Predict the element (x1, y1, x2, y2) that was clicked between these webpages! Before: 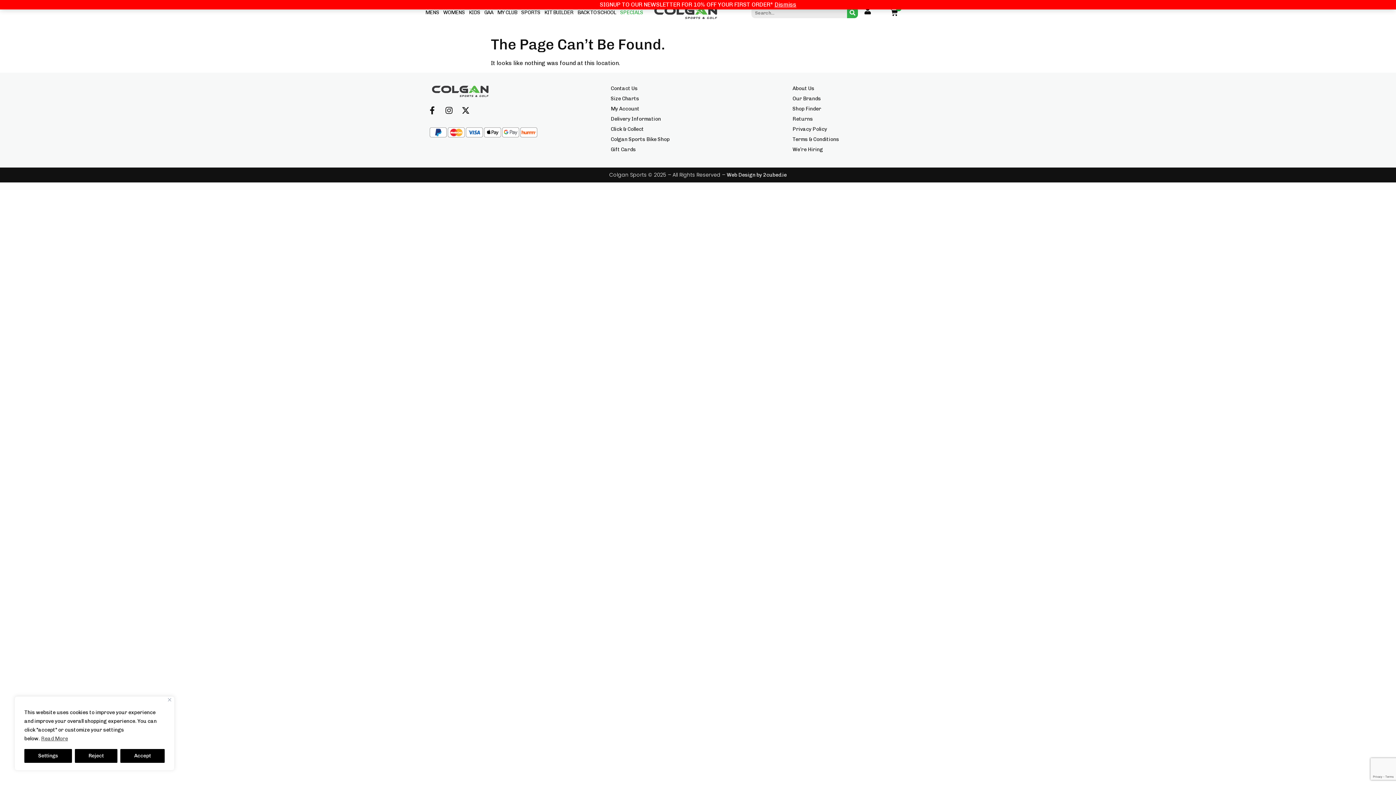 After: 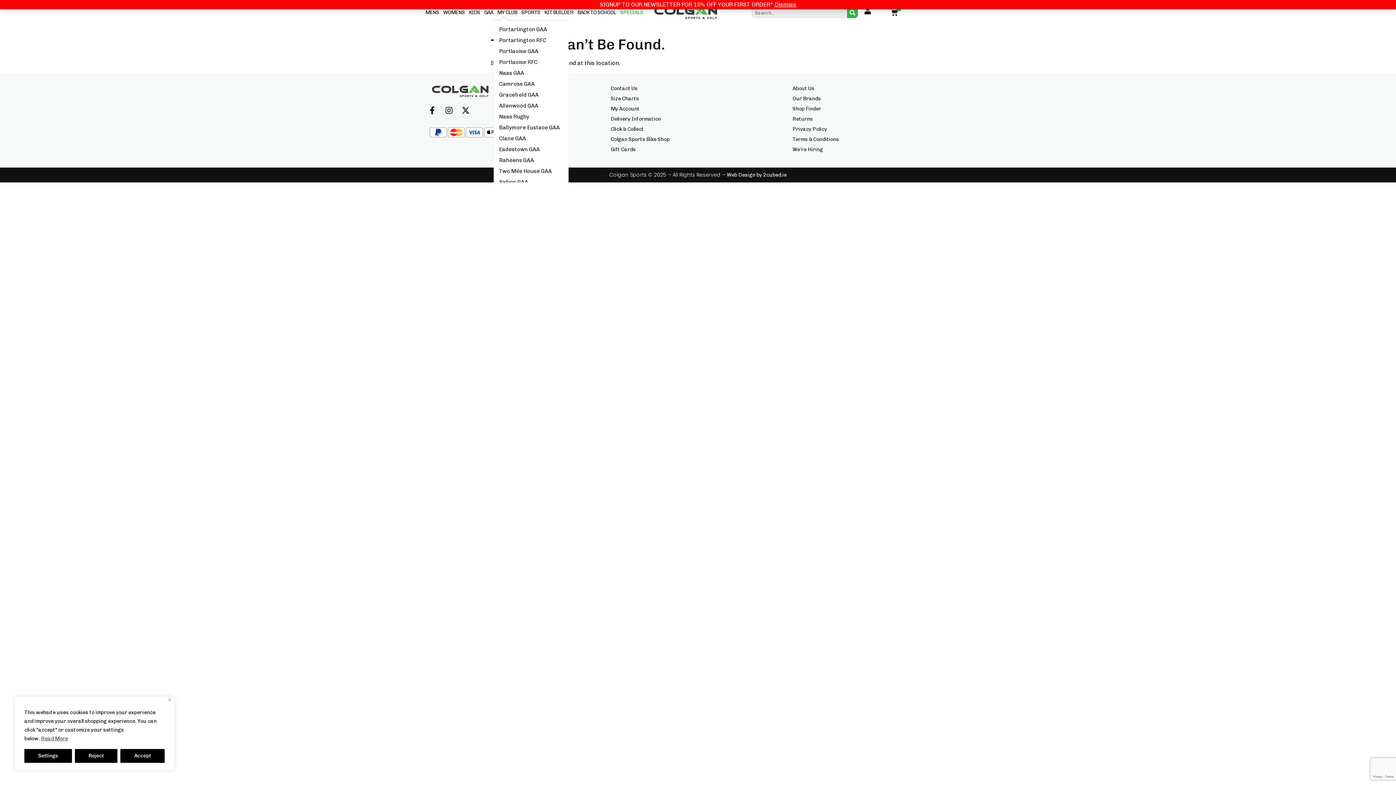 Action: label: MY CLUB bbox: (497, 9, 517, 16)